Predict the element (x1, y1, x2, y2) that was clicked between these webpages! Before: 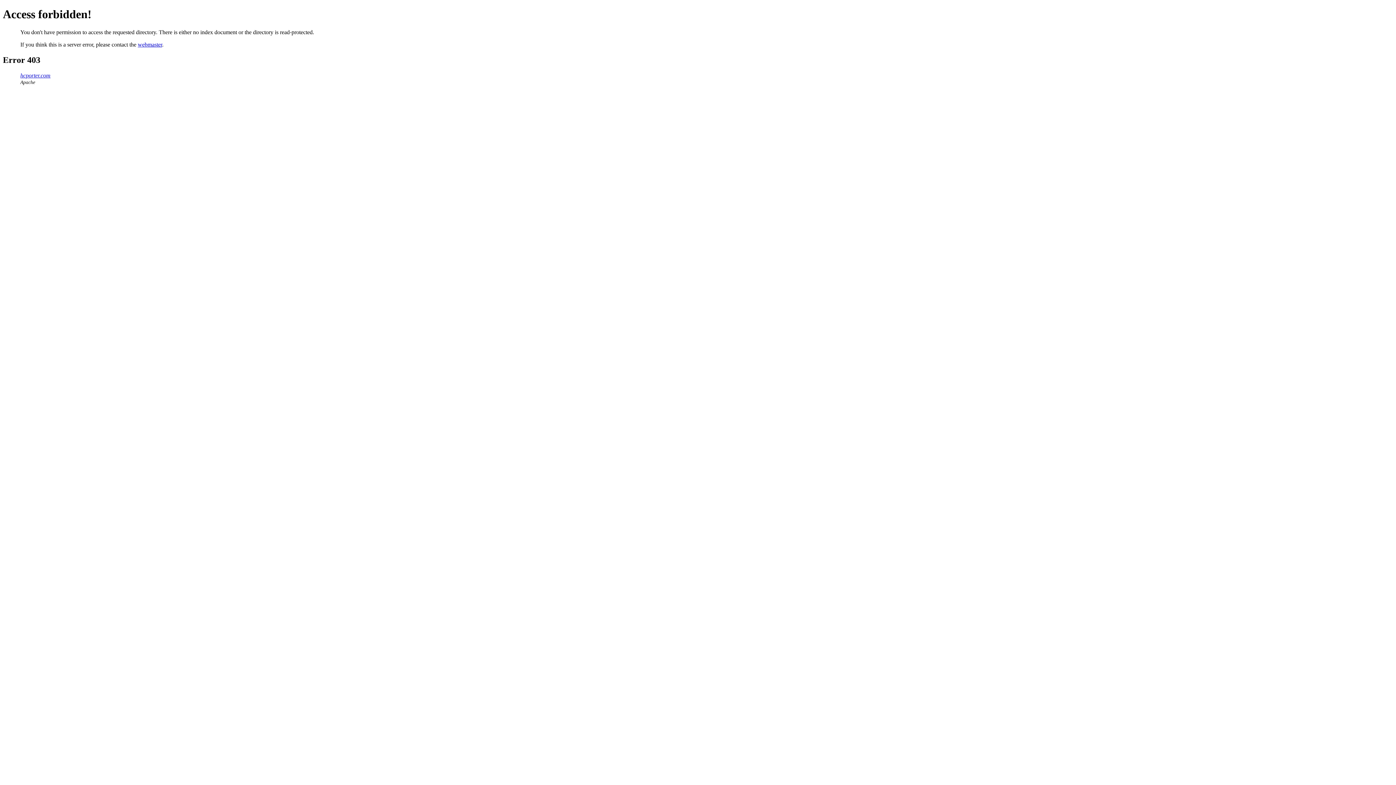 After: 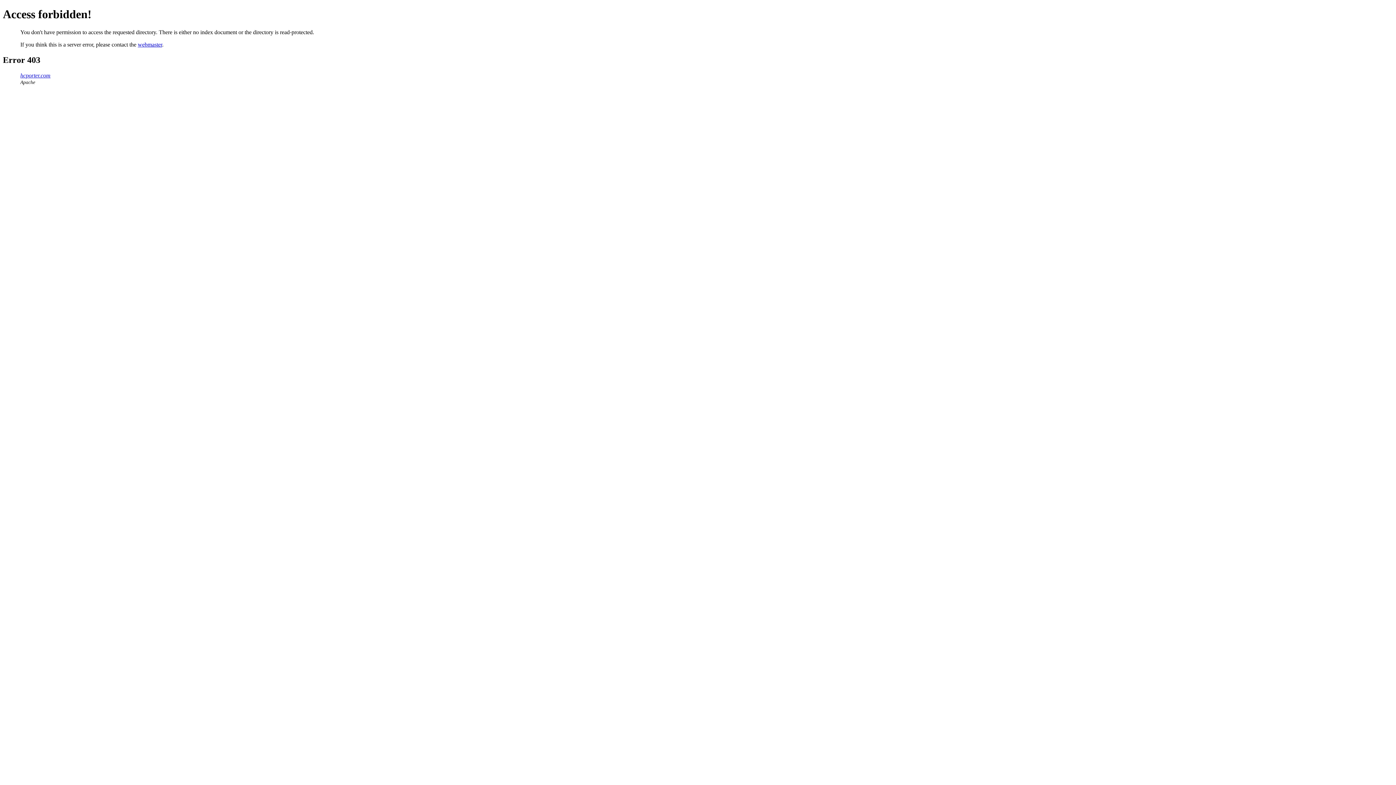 Action: bbox: (20, 72, 50, 78) label: hcporter.com